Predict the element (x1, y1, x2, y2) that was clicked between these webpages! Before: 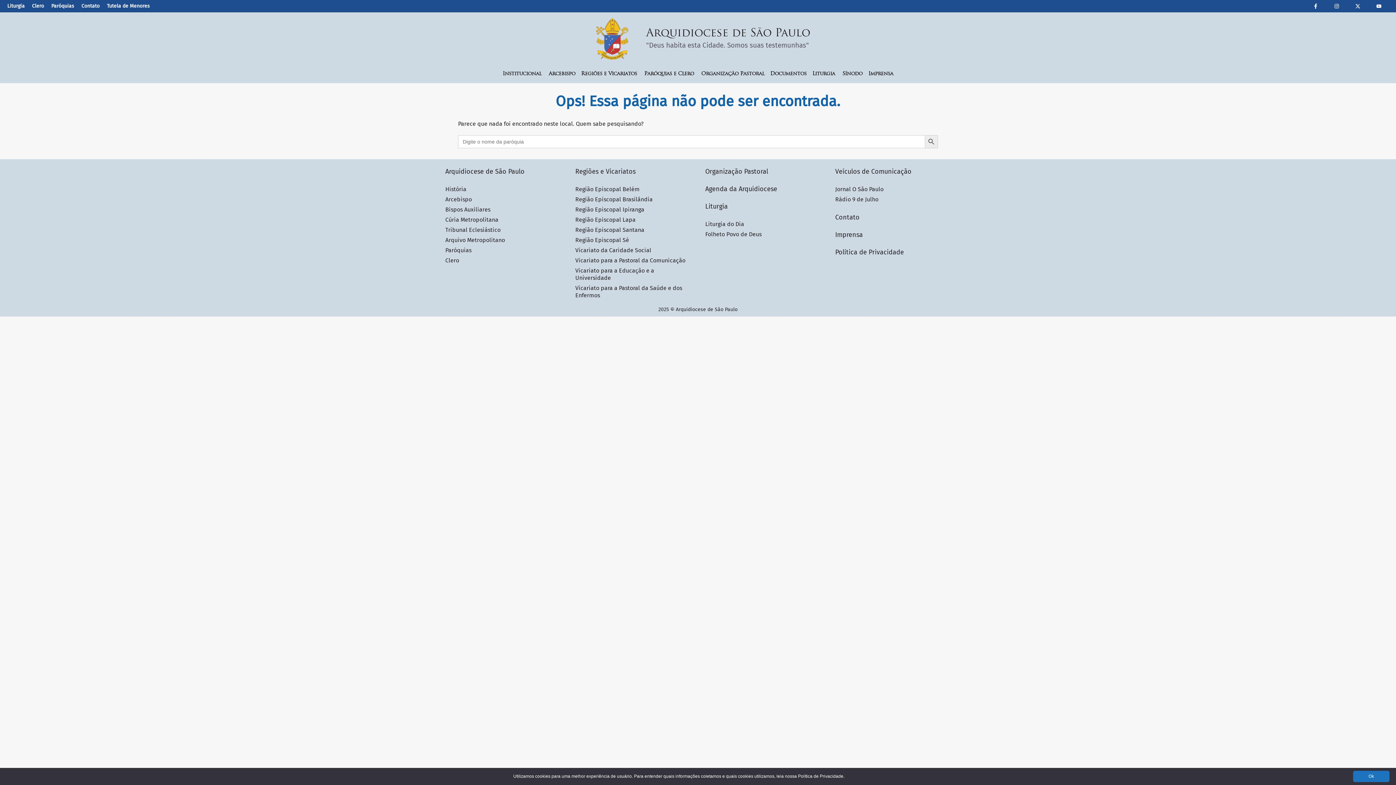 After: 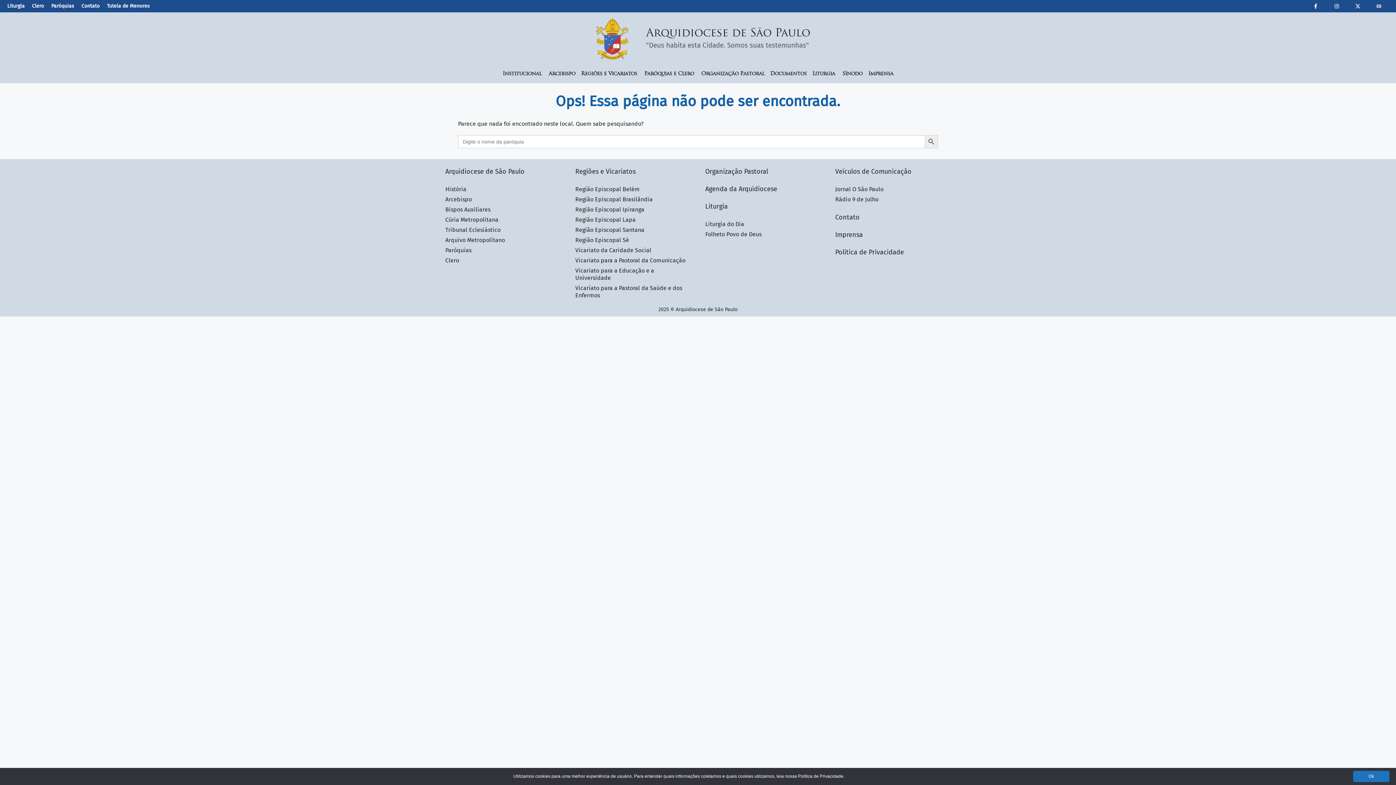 Action: bbox: (1369, 3, 1389, 8) label: Link to YouTube Channel